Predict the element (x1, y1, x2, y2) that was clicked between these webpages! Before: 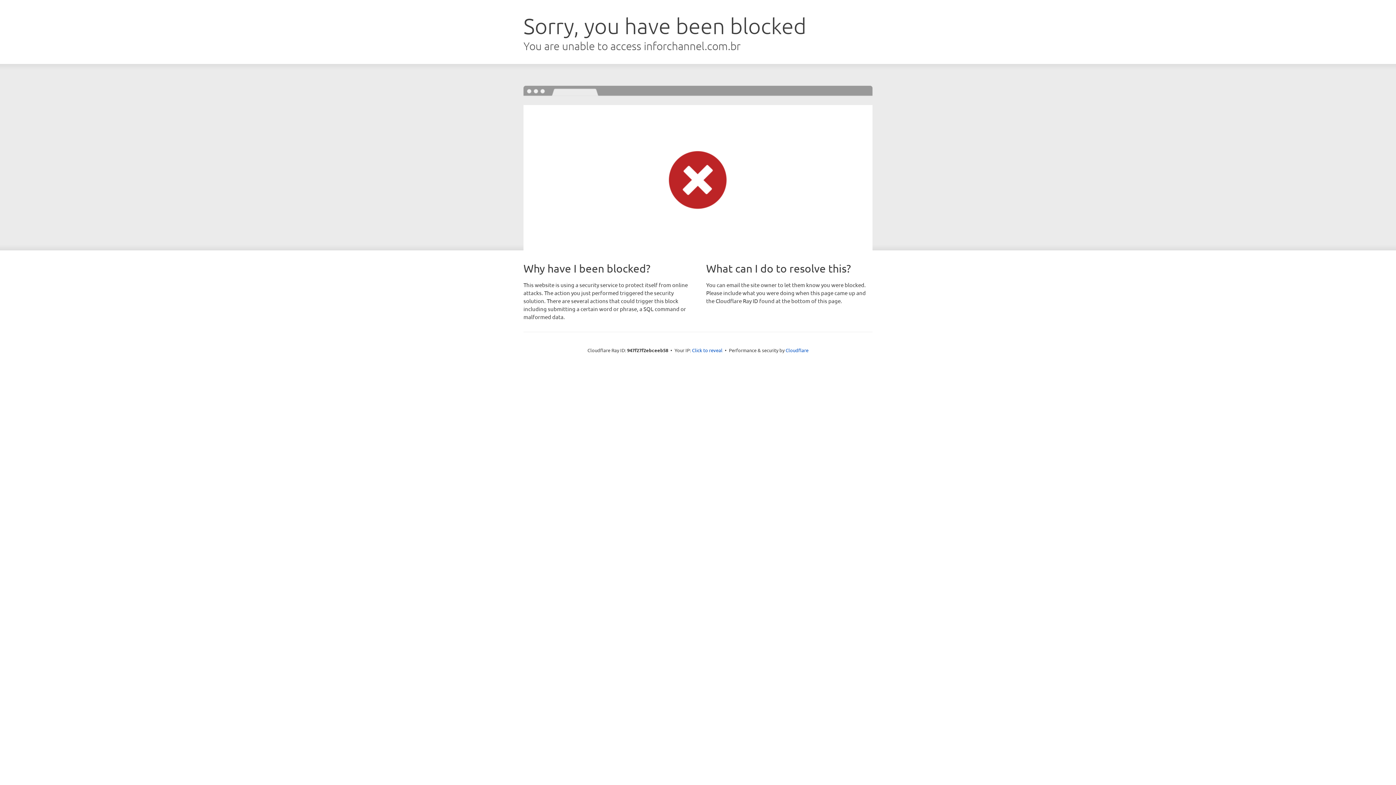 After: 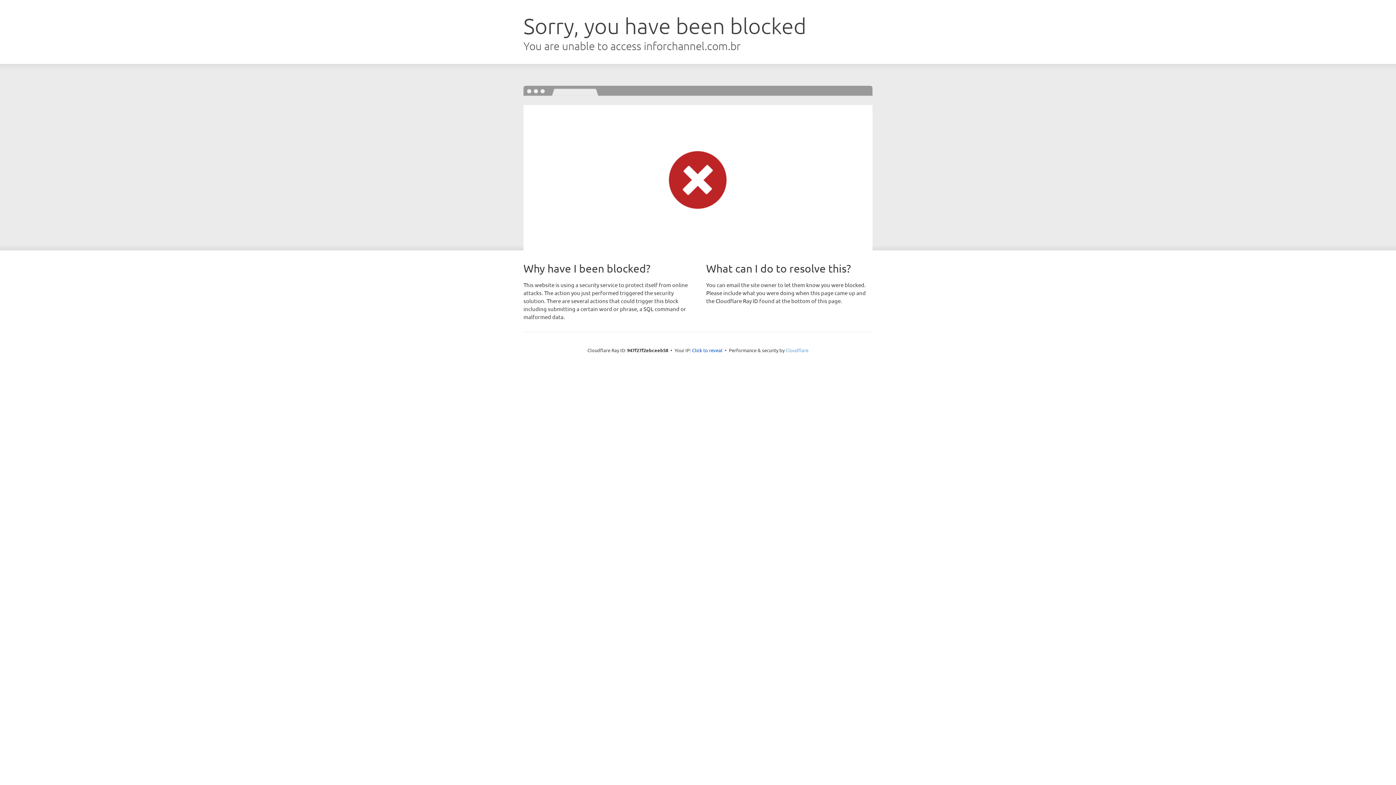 Action: bbox: (785, 347, 808, 353) label: Cloudflare